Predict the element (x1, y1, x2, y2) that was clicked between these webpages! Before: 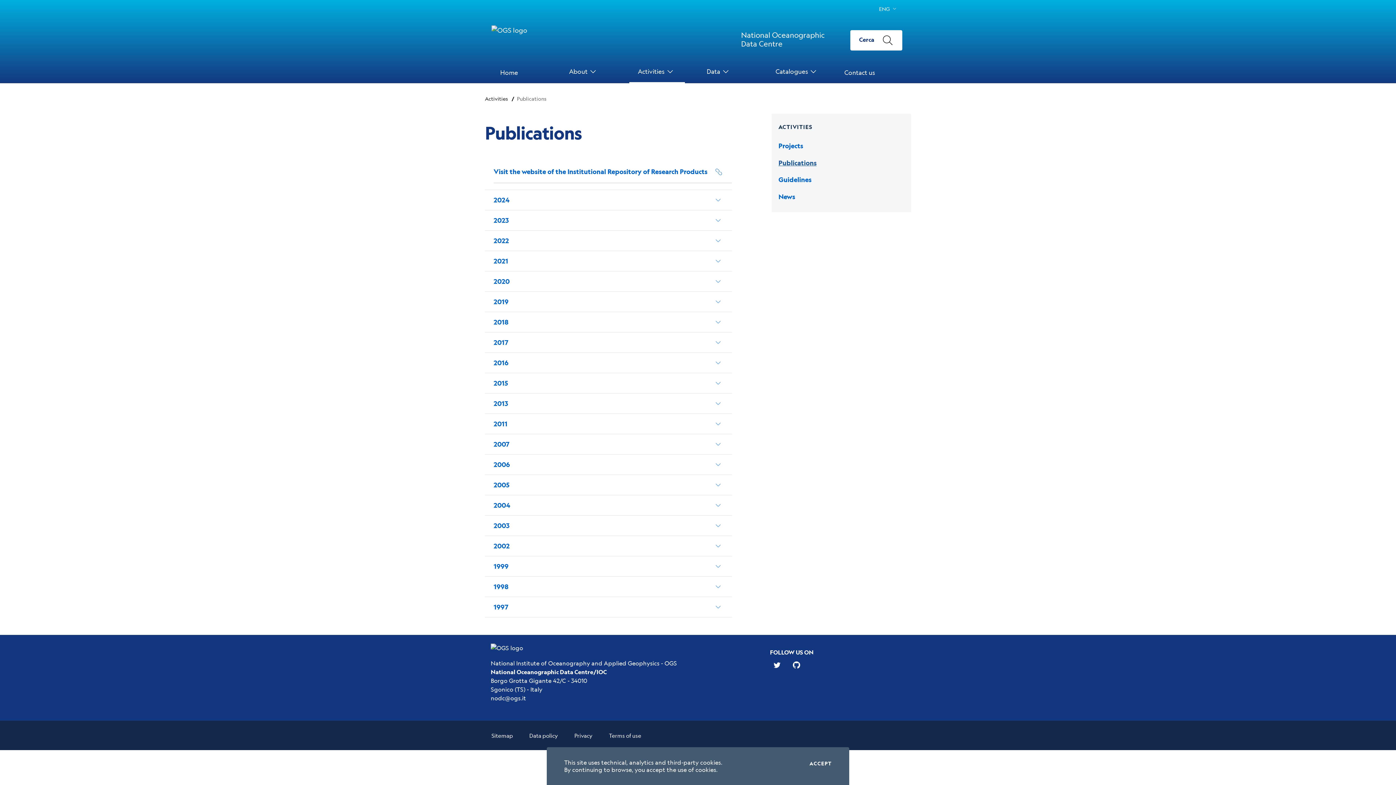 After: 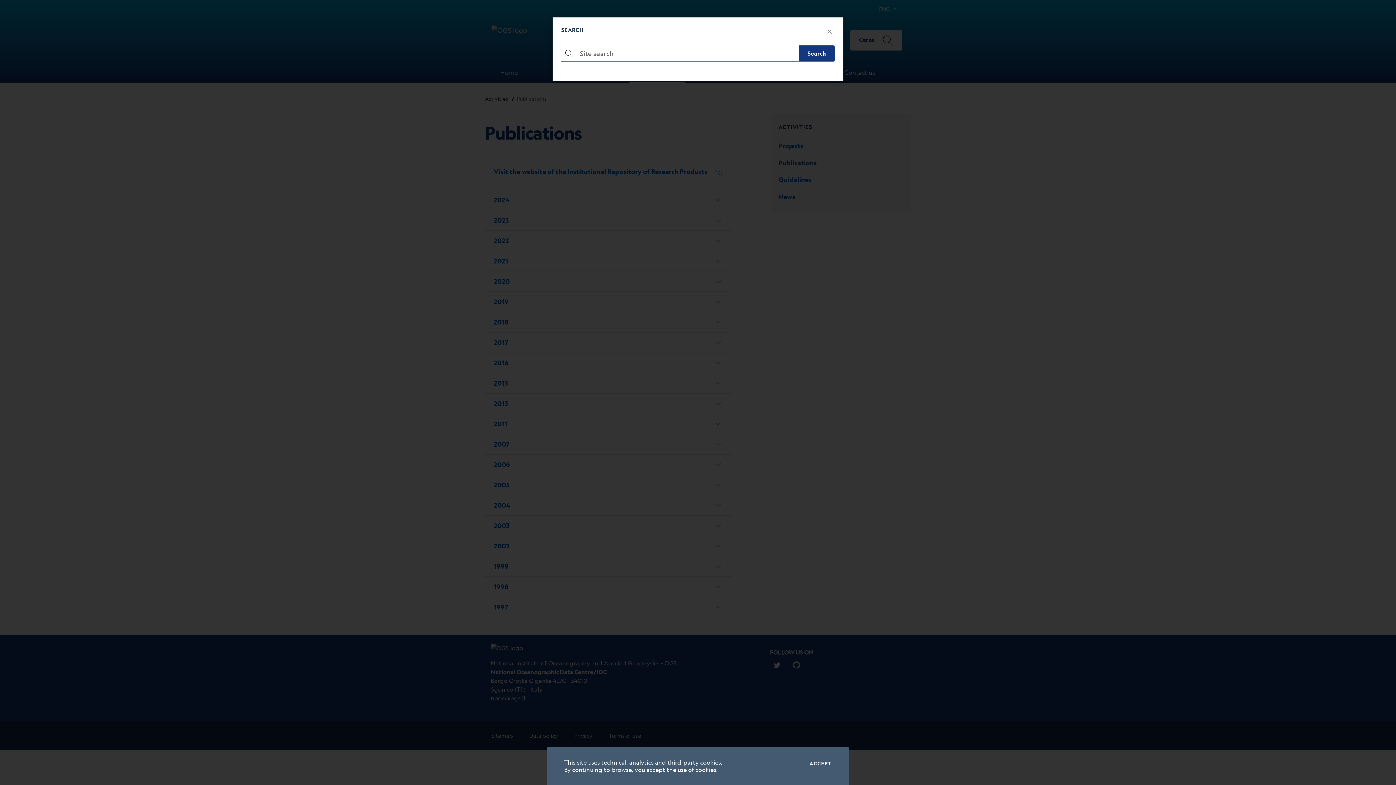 Action: label: Cerca  bbox: (850, 30, 902, 50)